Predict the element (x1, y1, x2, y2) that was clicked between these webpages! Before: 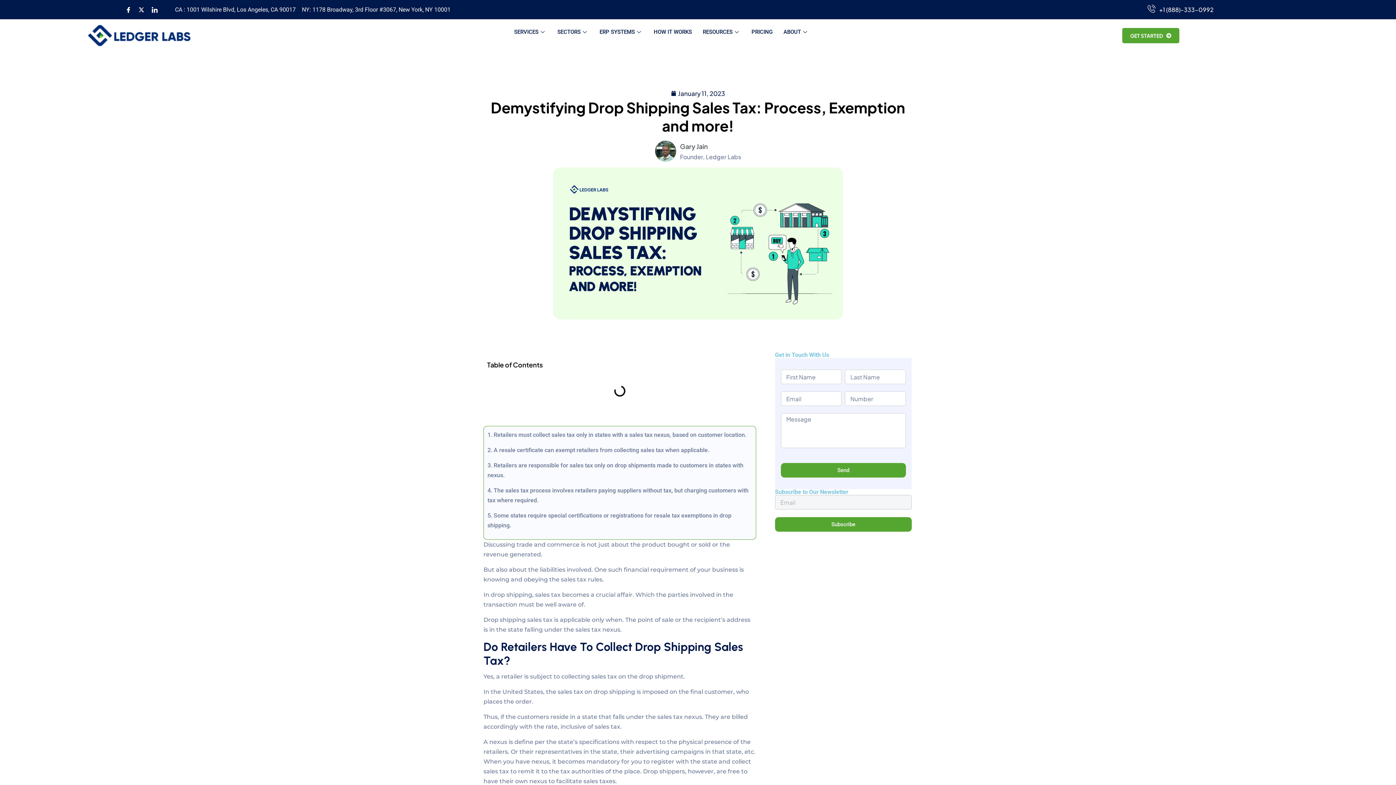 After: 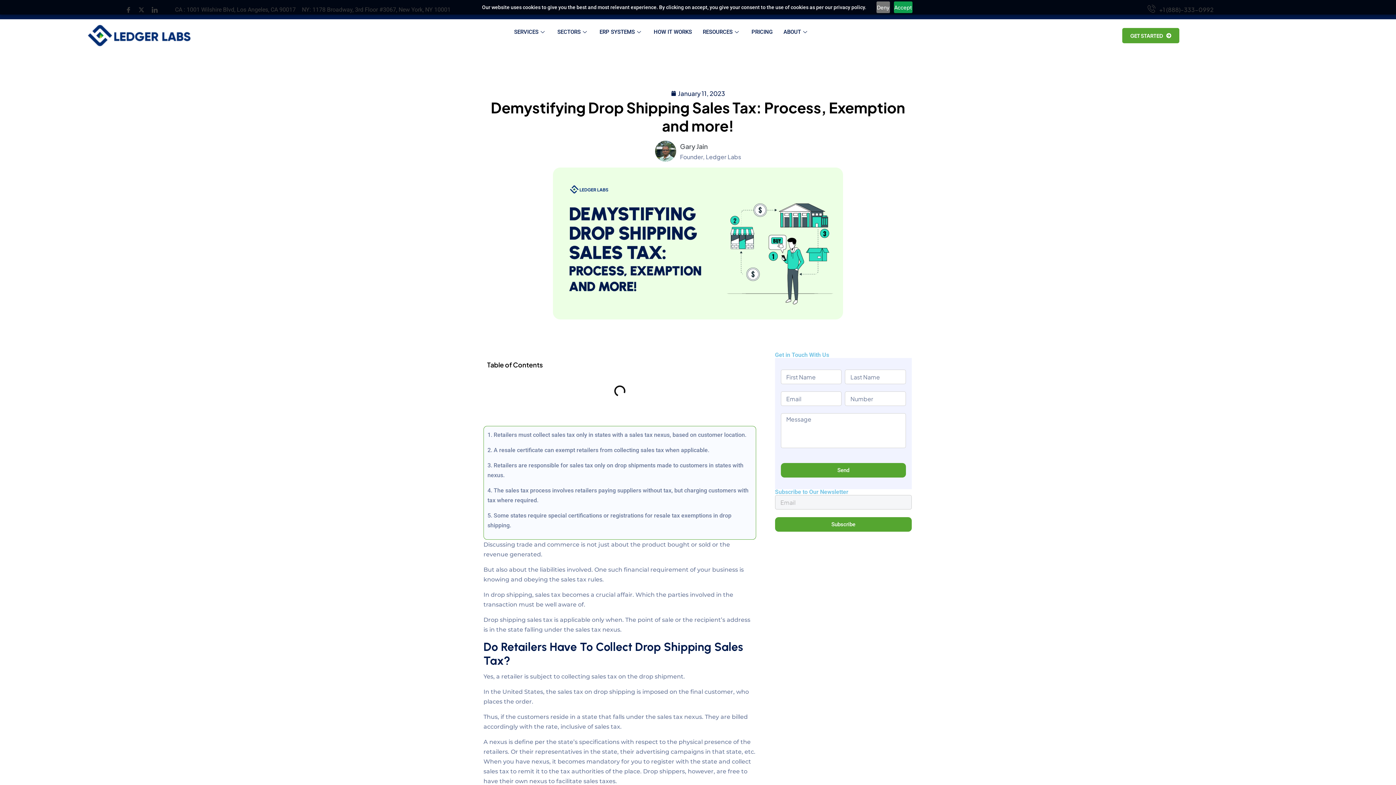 Action: bbox: (123, 4, 133, 15) label: Facebook